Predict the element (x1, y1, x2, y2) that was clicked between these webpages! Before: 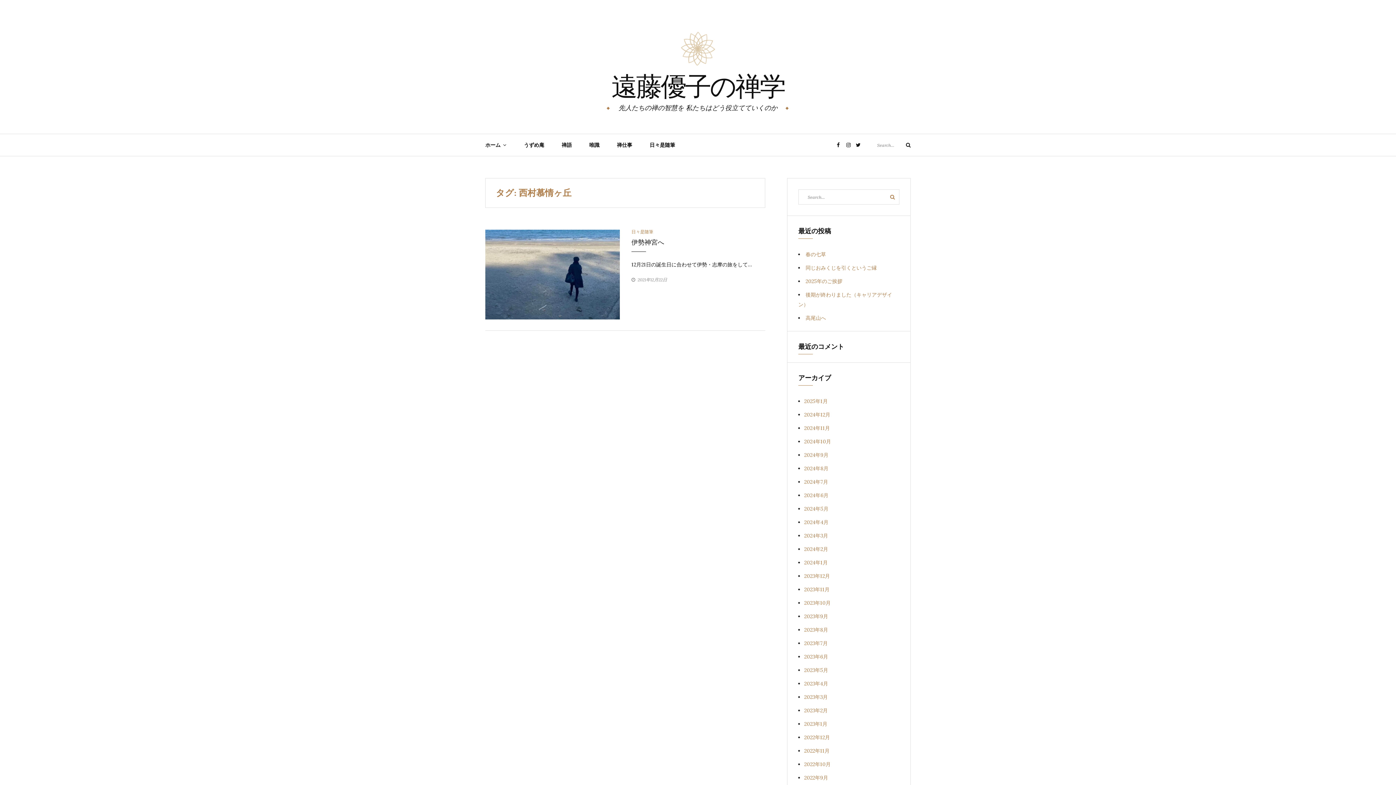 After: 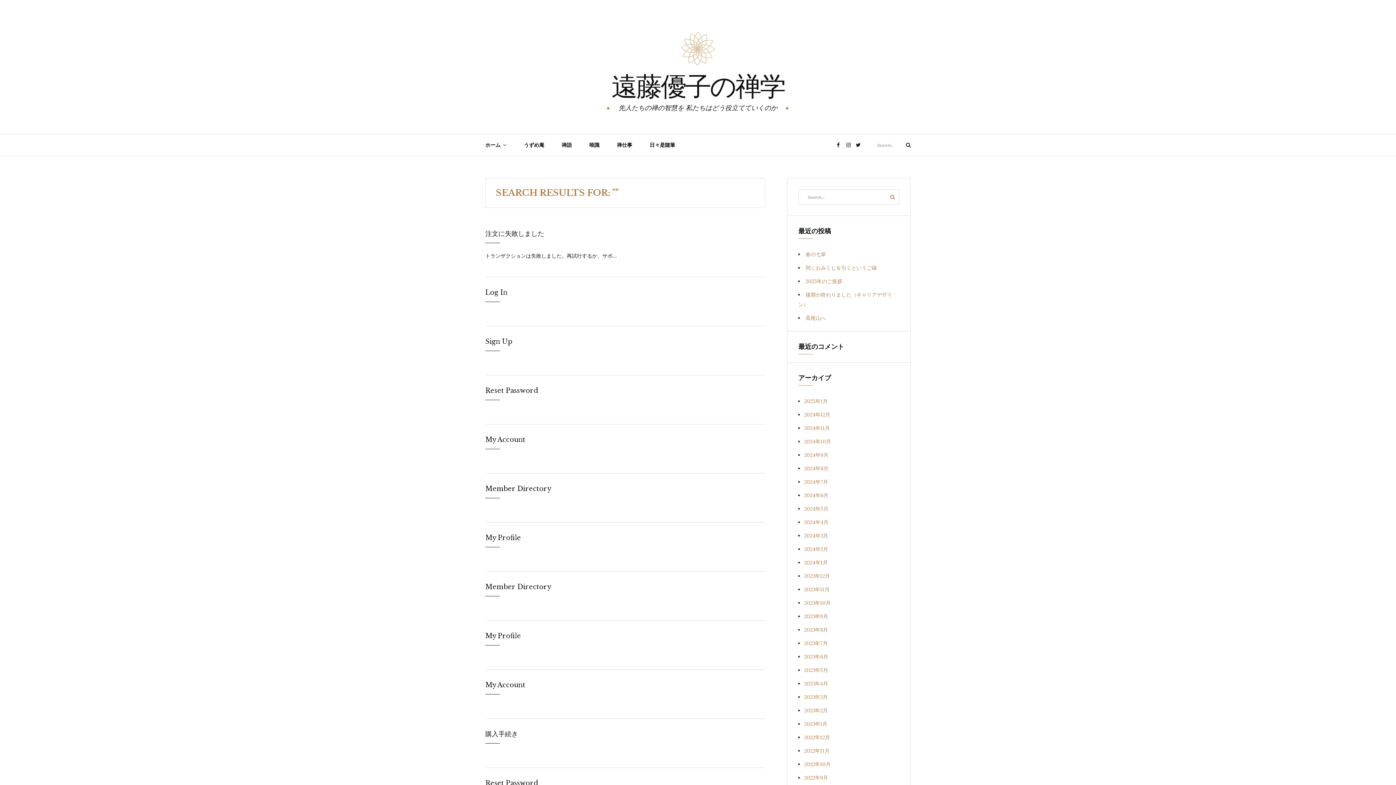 Action: label: Search bbox: (905, 137, 910, 152)